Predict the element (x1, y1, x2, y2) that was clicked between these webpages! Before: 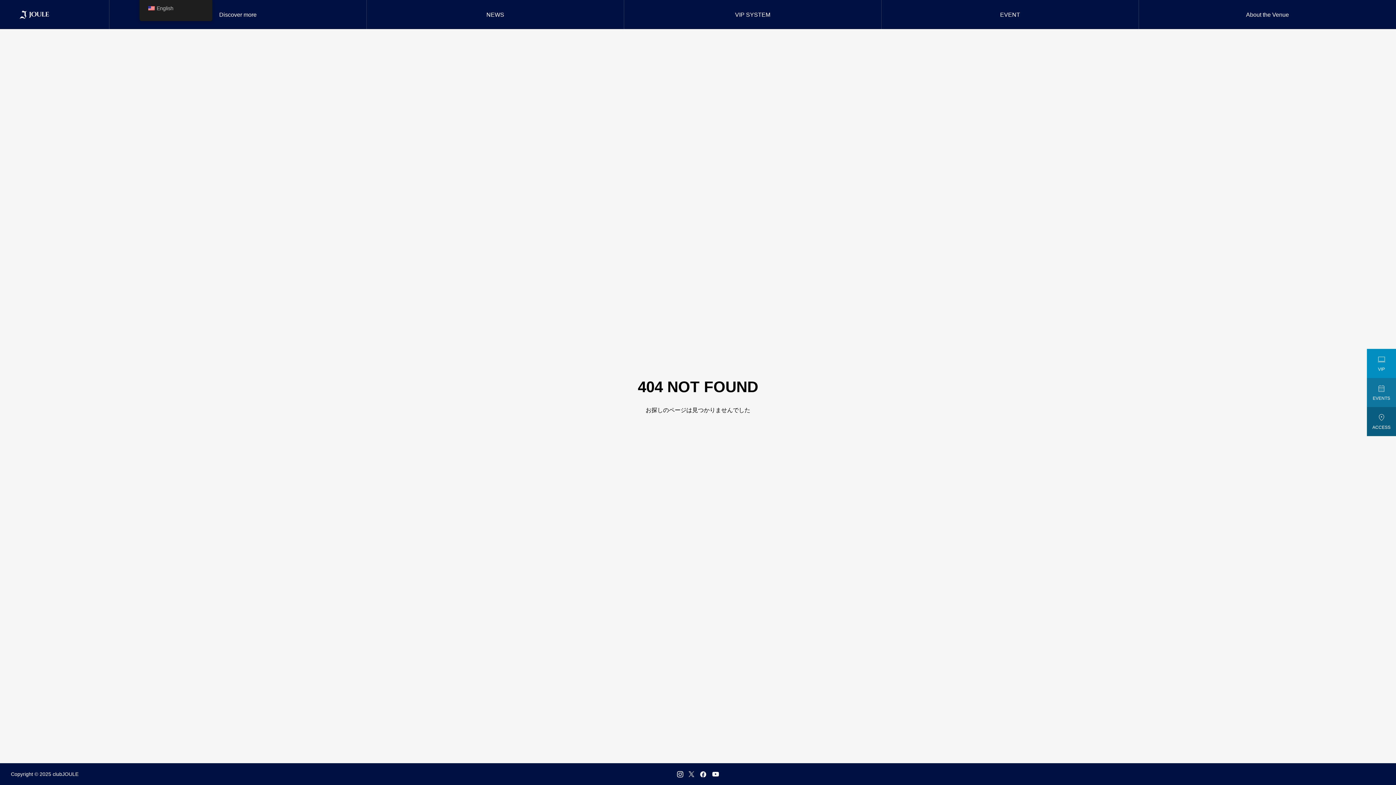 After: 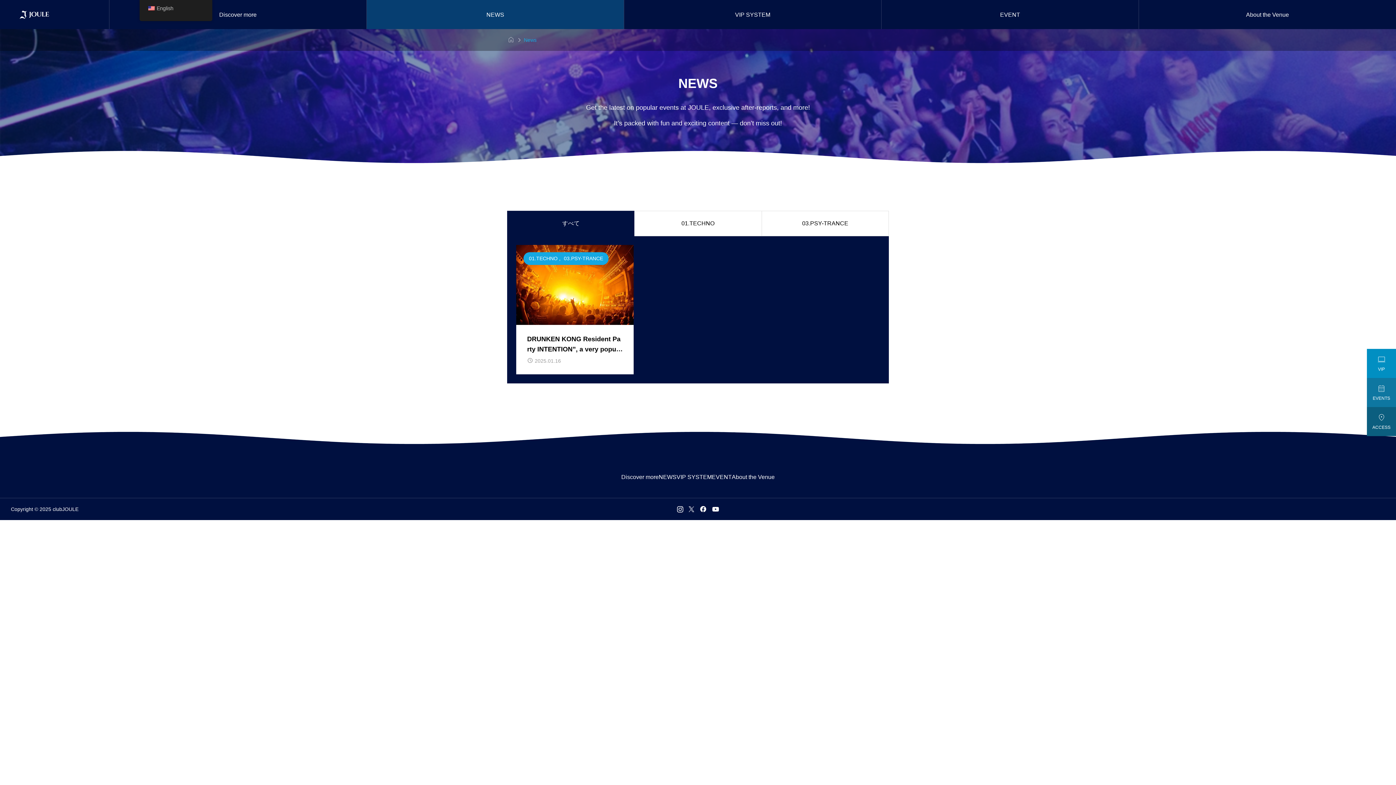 Action: label: NEWS bbox: (366, 0, 624, 29)